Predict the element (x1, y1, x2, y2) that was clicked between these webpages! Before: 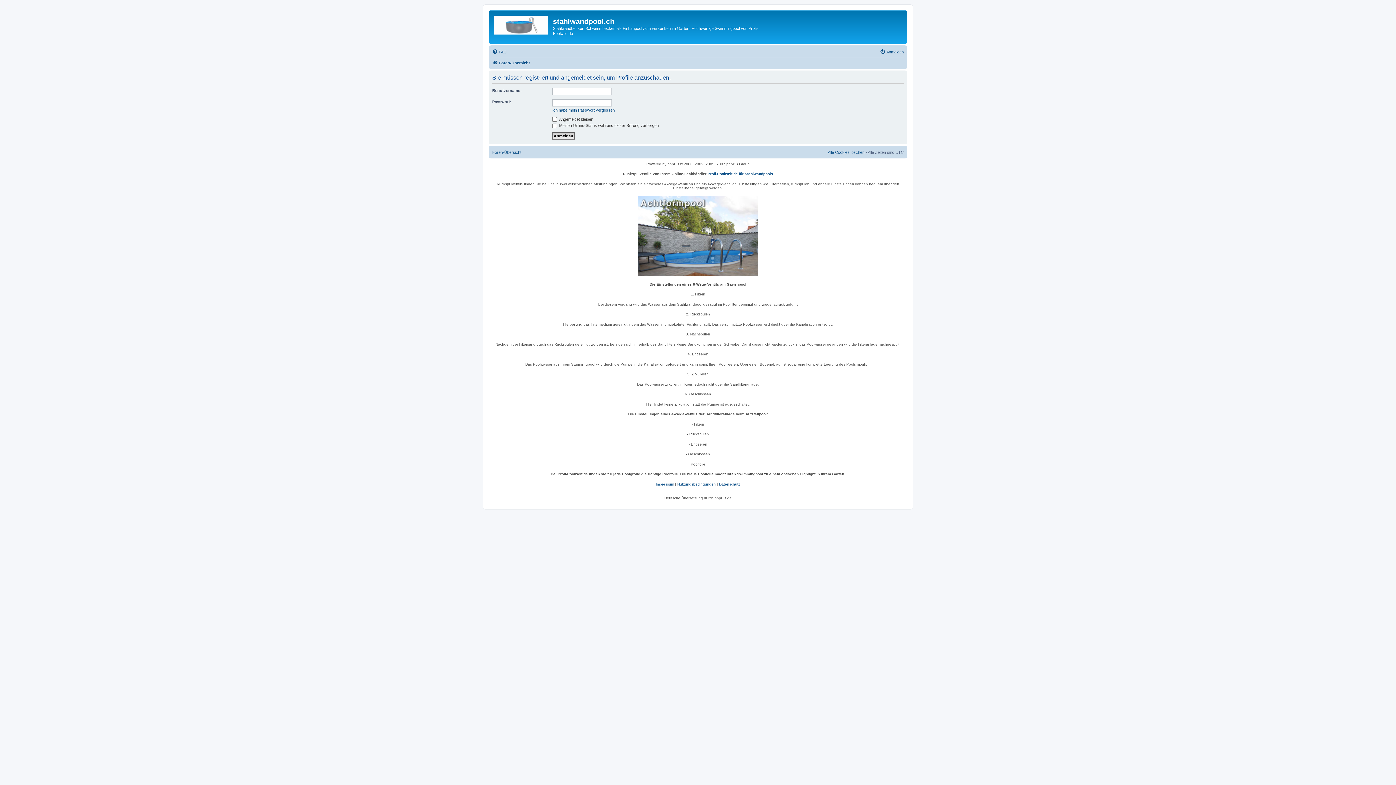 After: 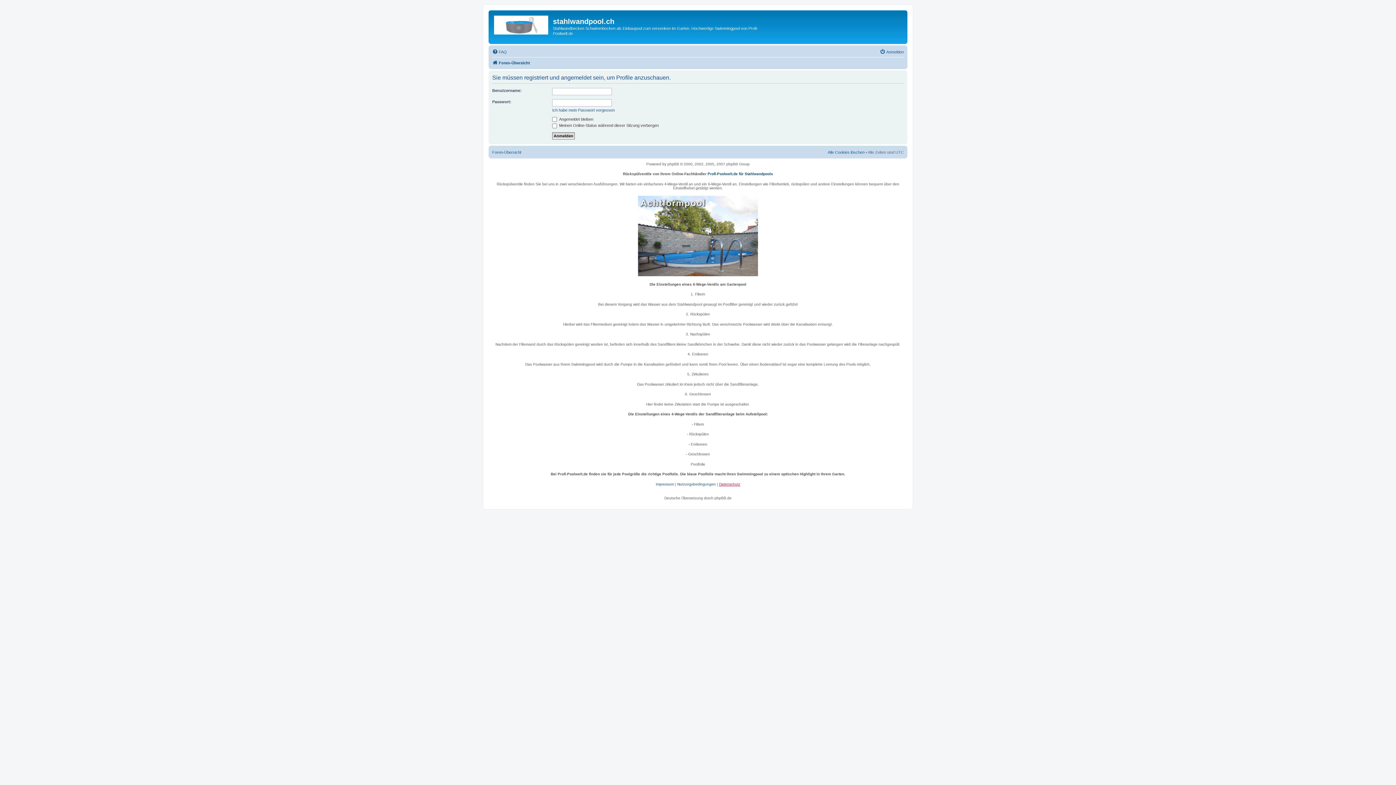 Action: label: Datenschutz bbox: (719, 482, 740, 486)